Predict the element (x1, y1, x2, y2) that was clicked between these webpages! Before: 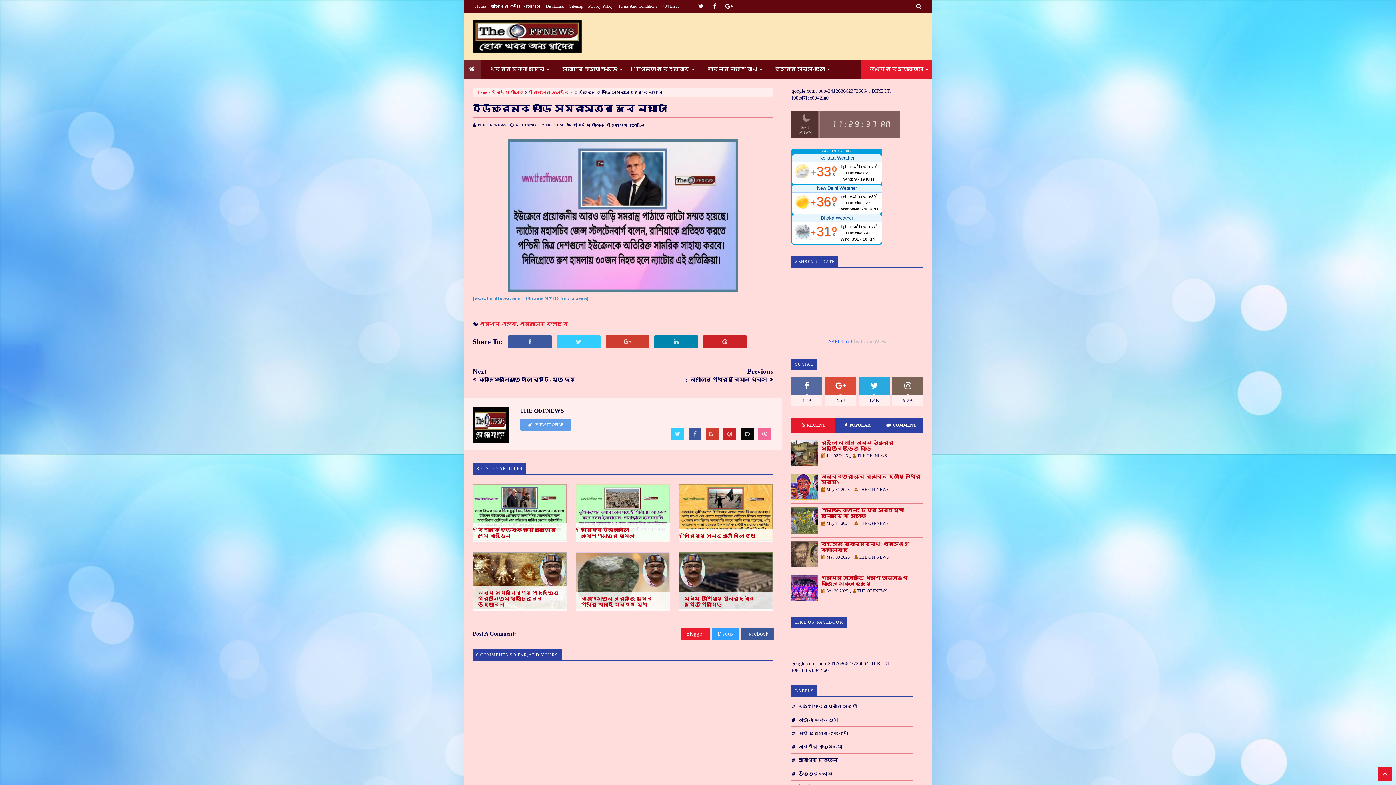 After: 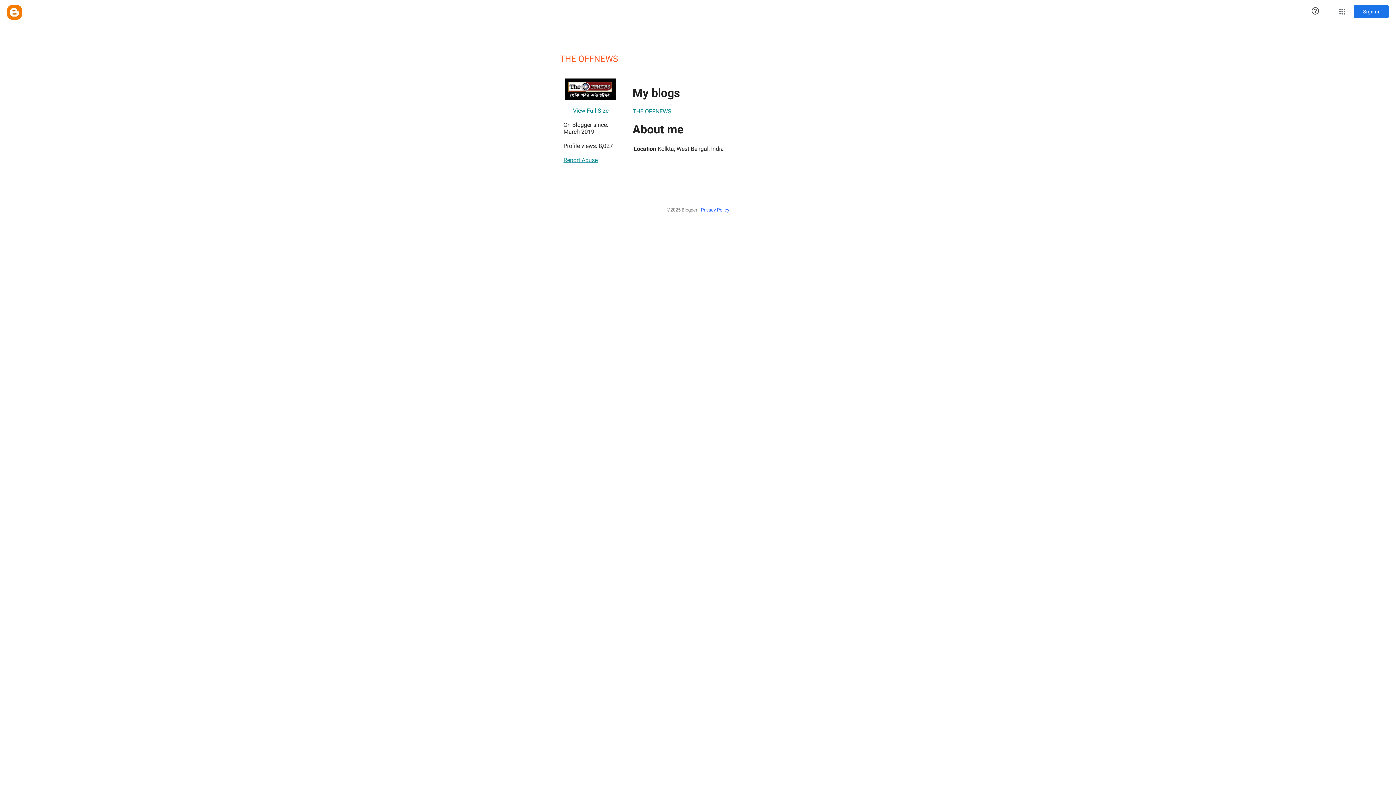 Action: bbox: (520, 418, 571, 430) label:  VIEW PROFILE